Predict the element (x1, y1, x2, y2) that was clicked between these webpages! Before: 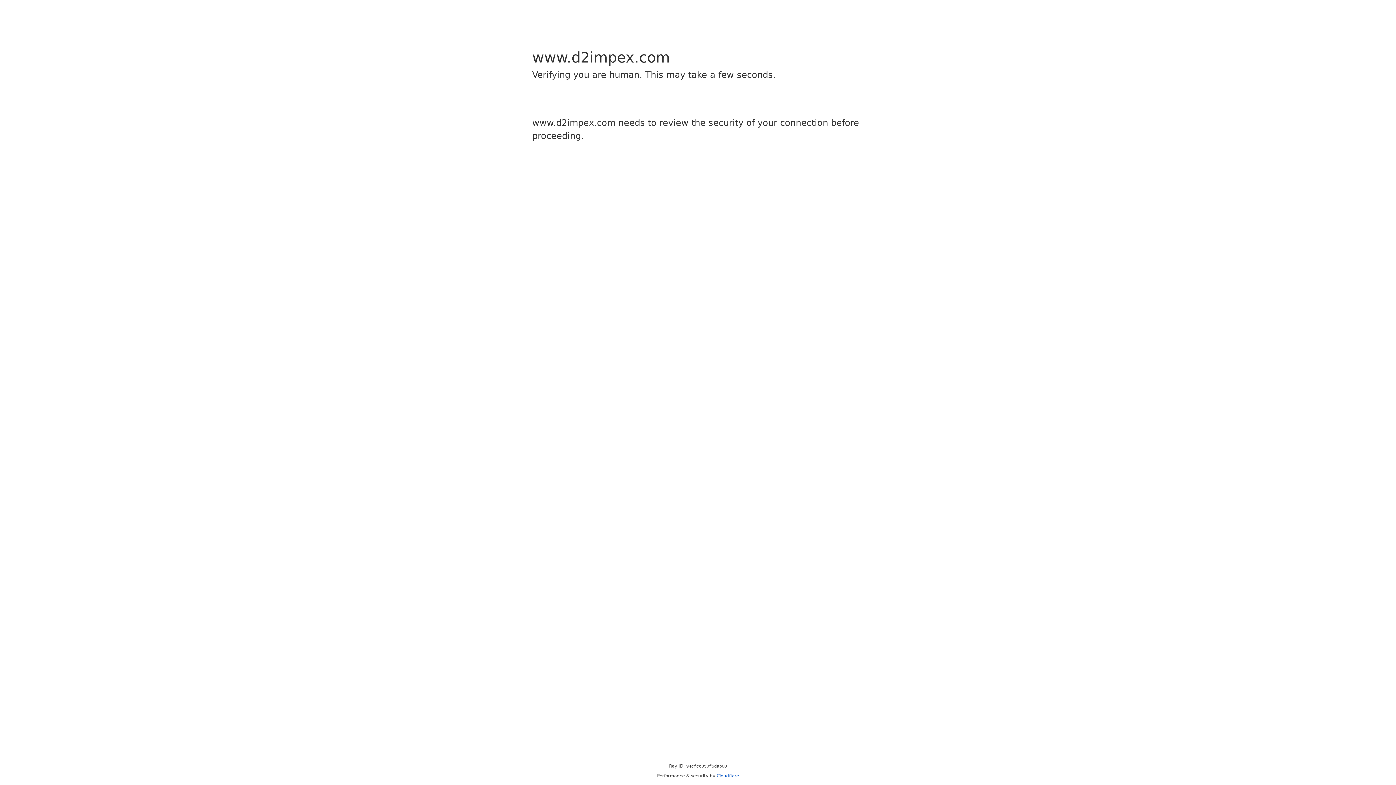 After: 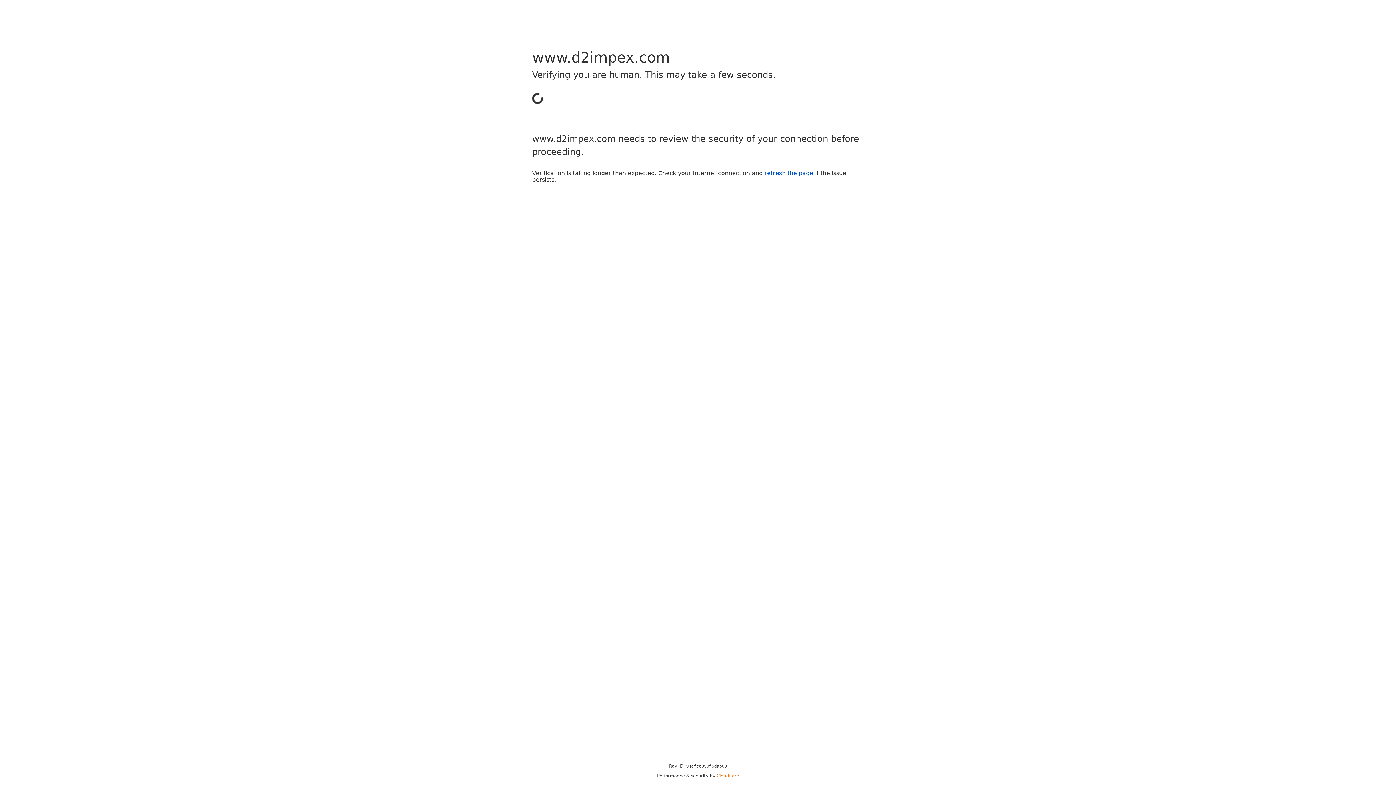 Action: label: Cloudflare bbox: (716, 773, 739, 778)